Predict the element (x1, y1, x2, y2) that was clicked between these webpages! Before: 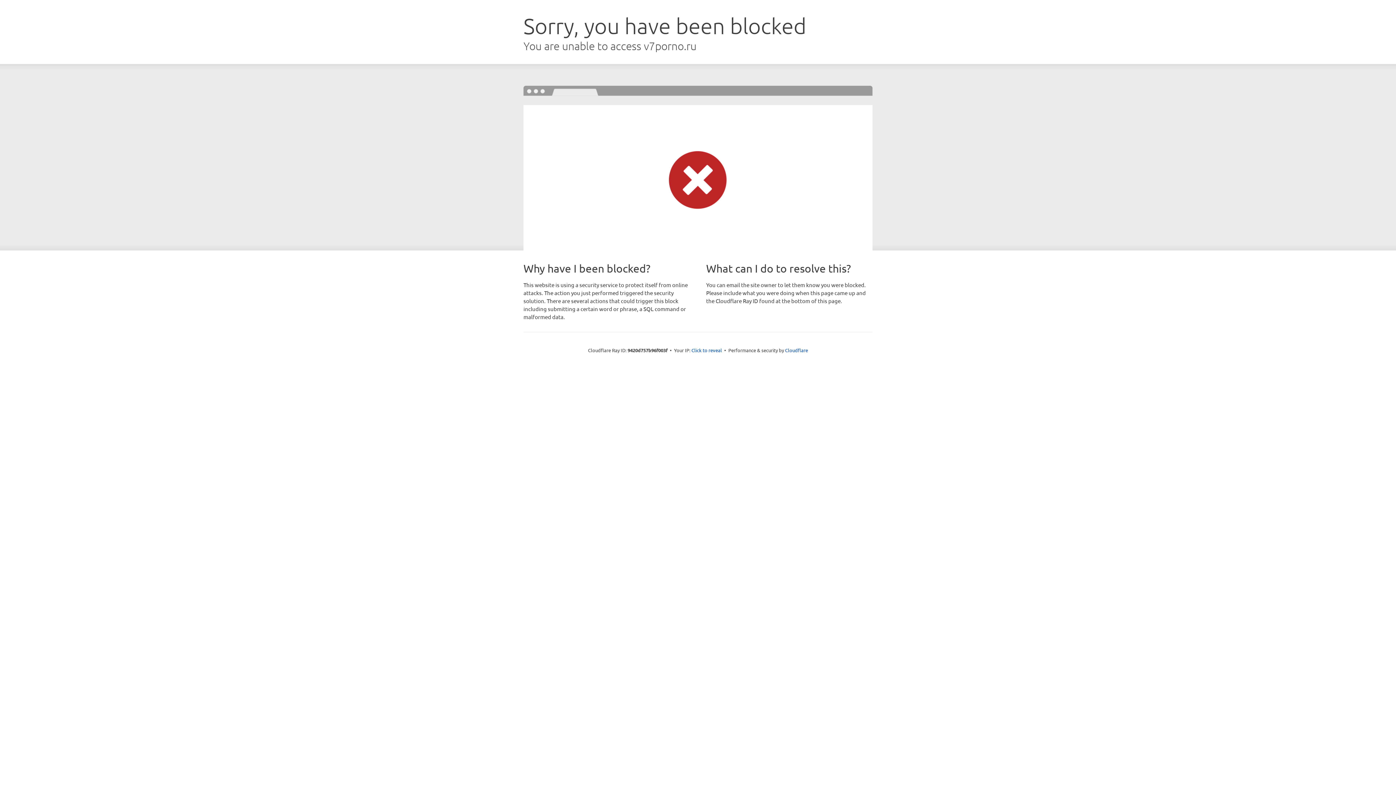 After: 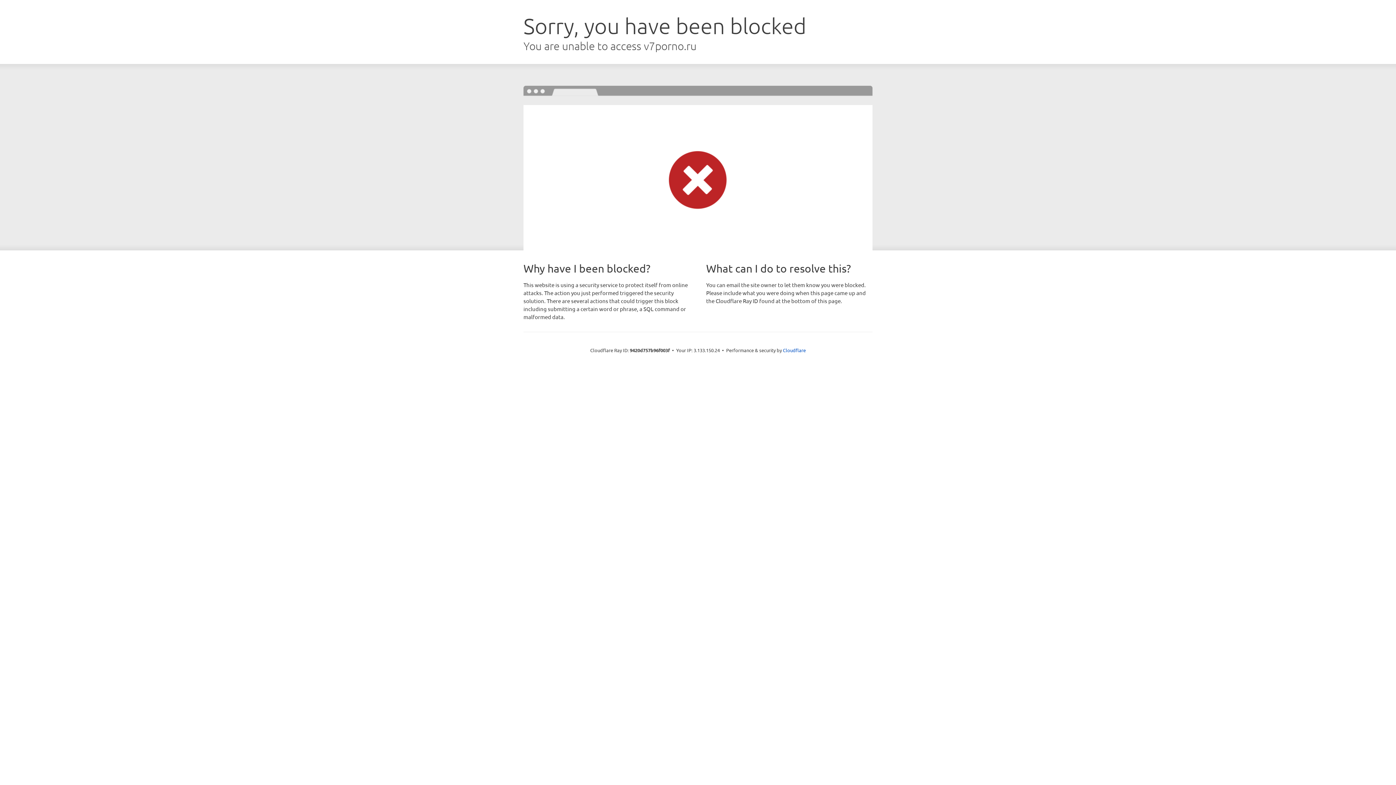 Action: label: Click to reveal bbox: (691, 346, 722, 353)